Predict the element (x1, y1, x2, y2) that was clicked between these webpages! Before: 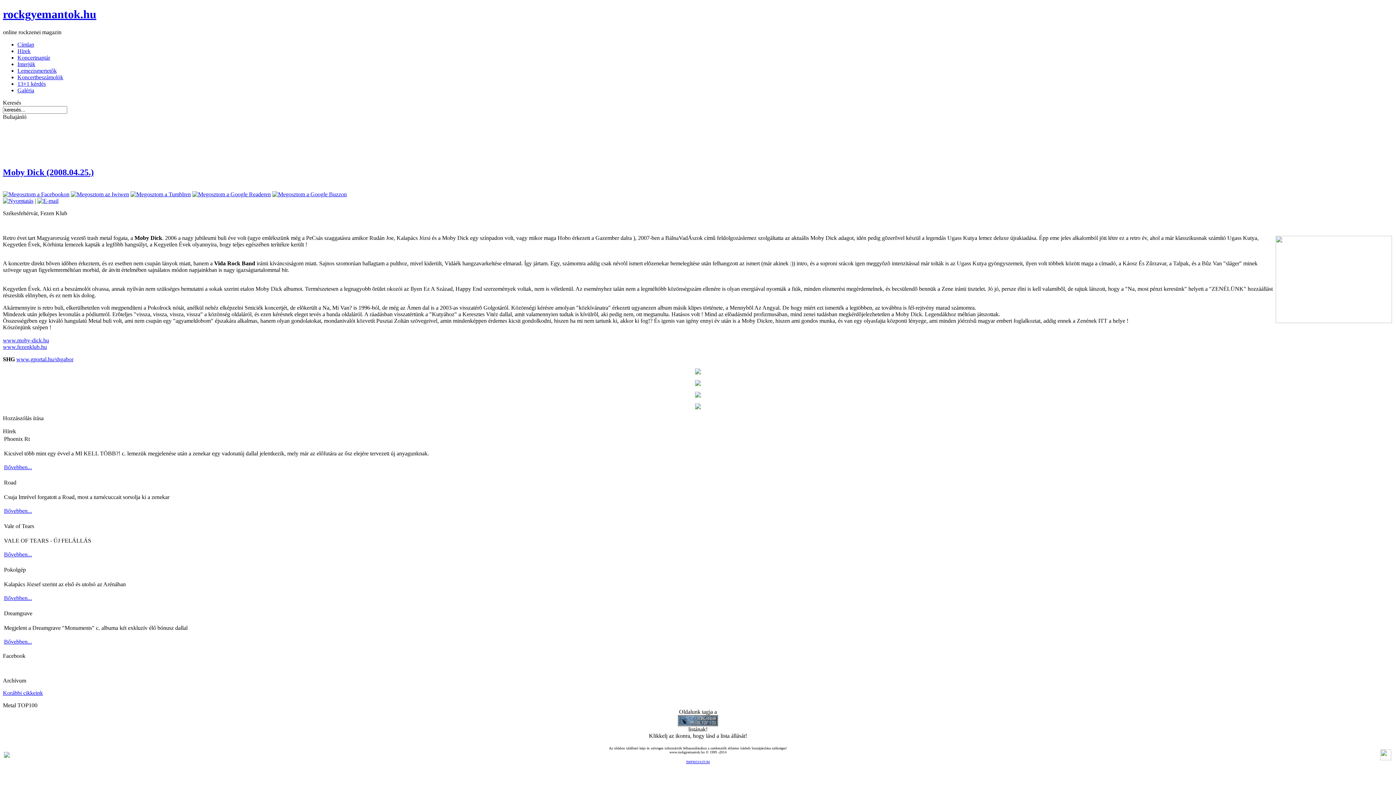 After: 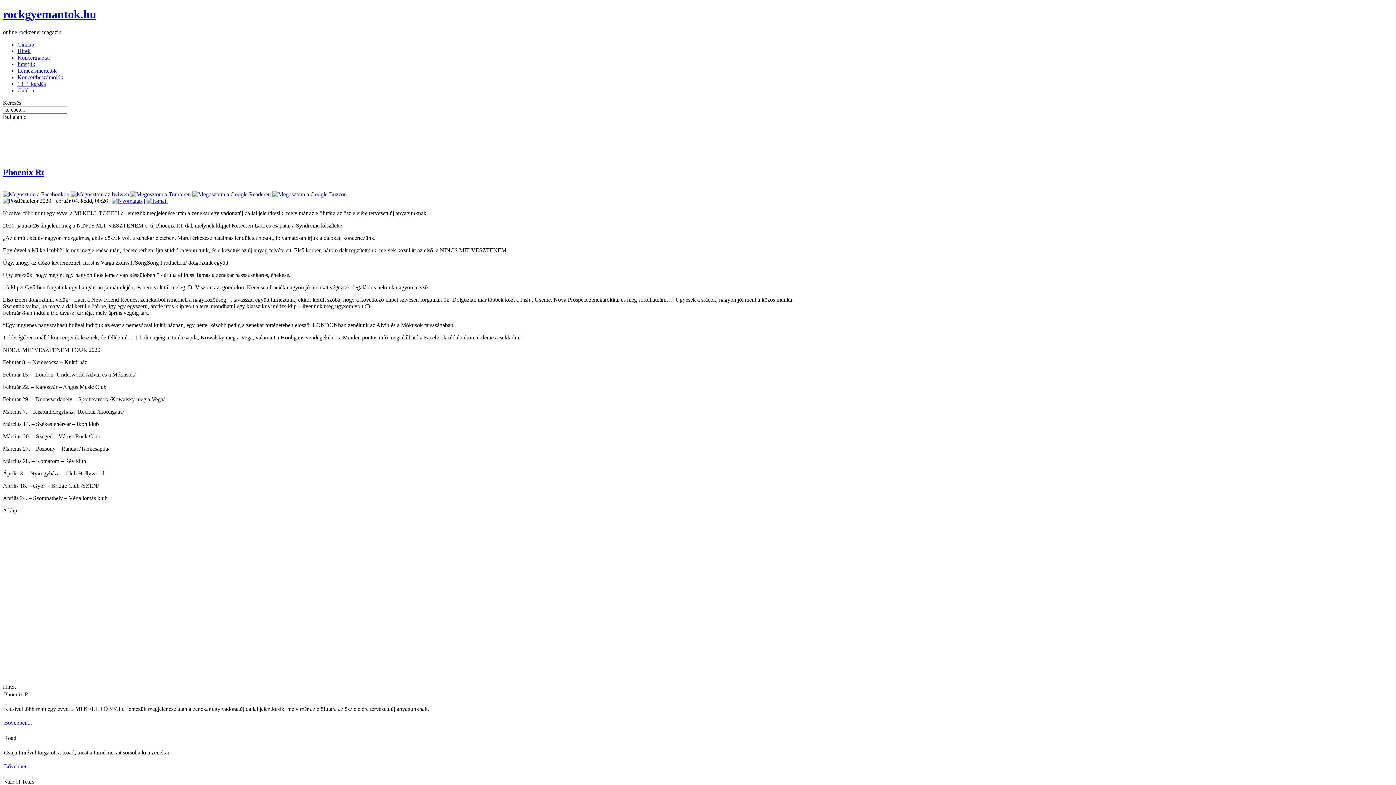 Action: bbox: (4, 464, 32, 470) label: Bővebben...